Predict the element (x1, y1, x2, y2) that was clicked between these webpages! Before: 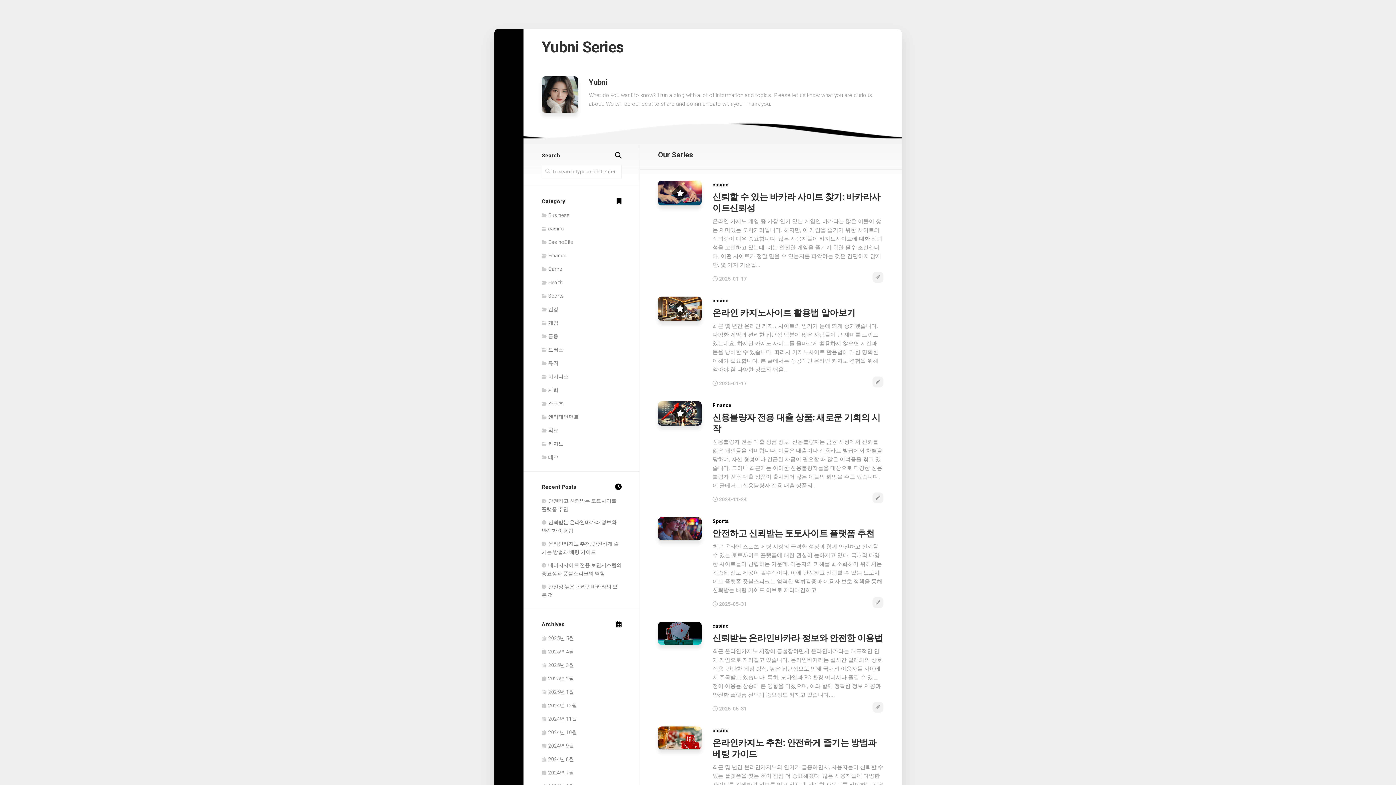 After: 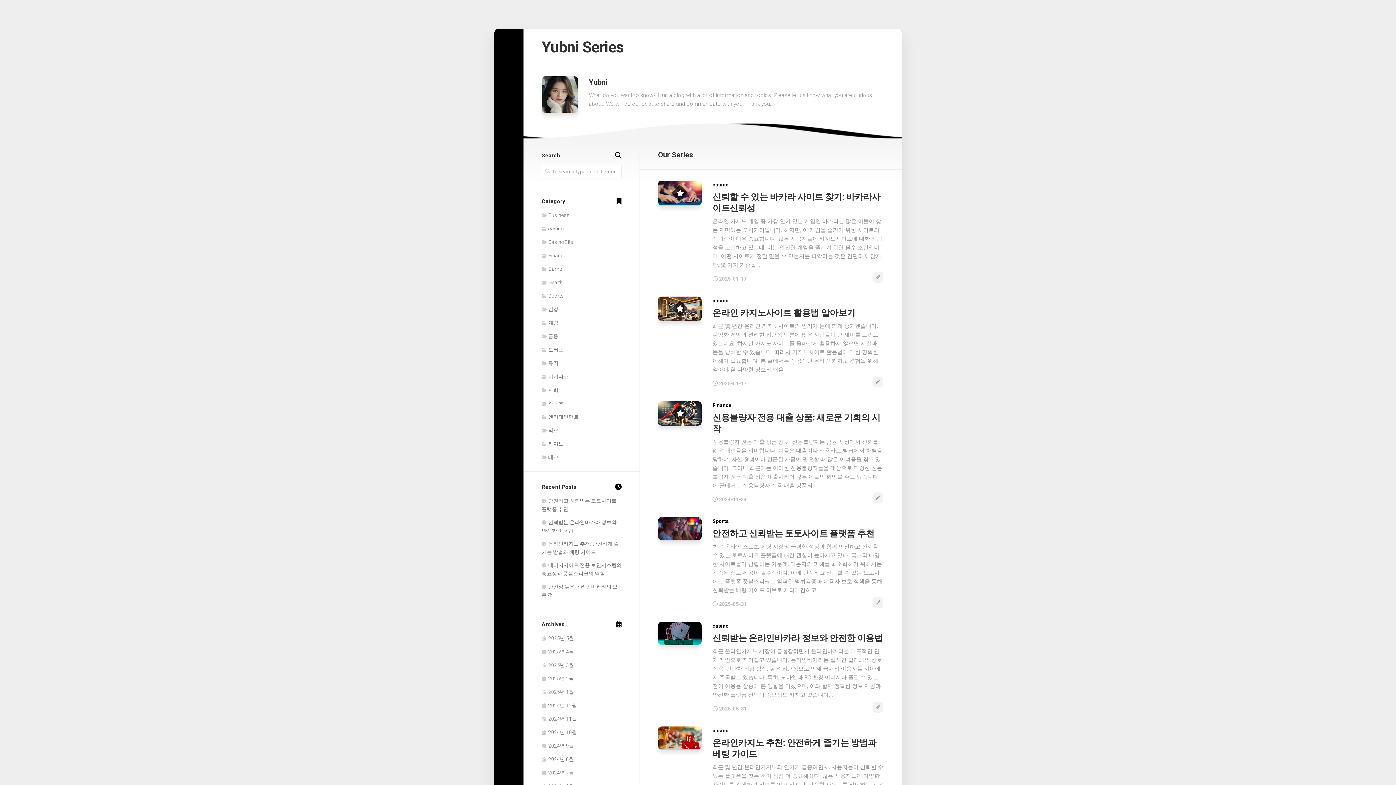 Action: bbox: (872, 494, 878, 501)